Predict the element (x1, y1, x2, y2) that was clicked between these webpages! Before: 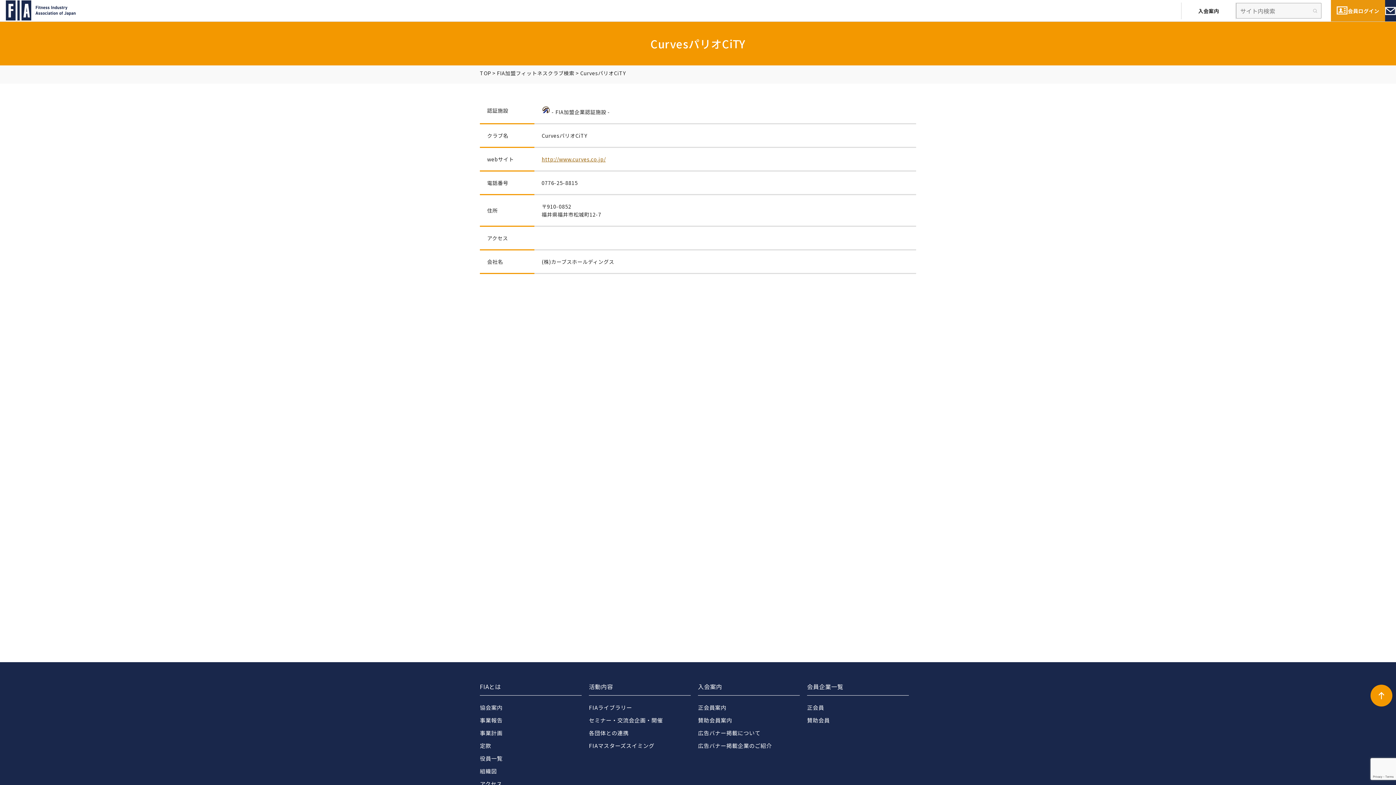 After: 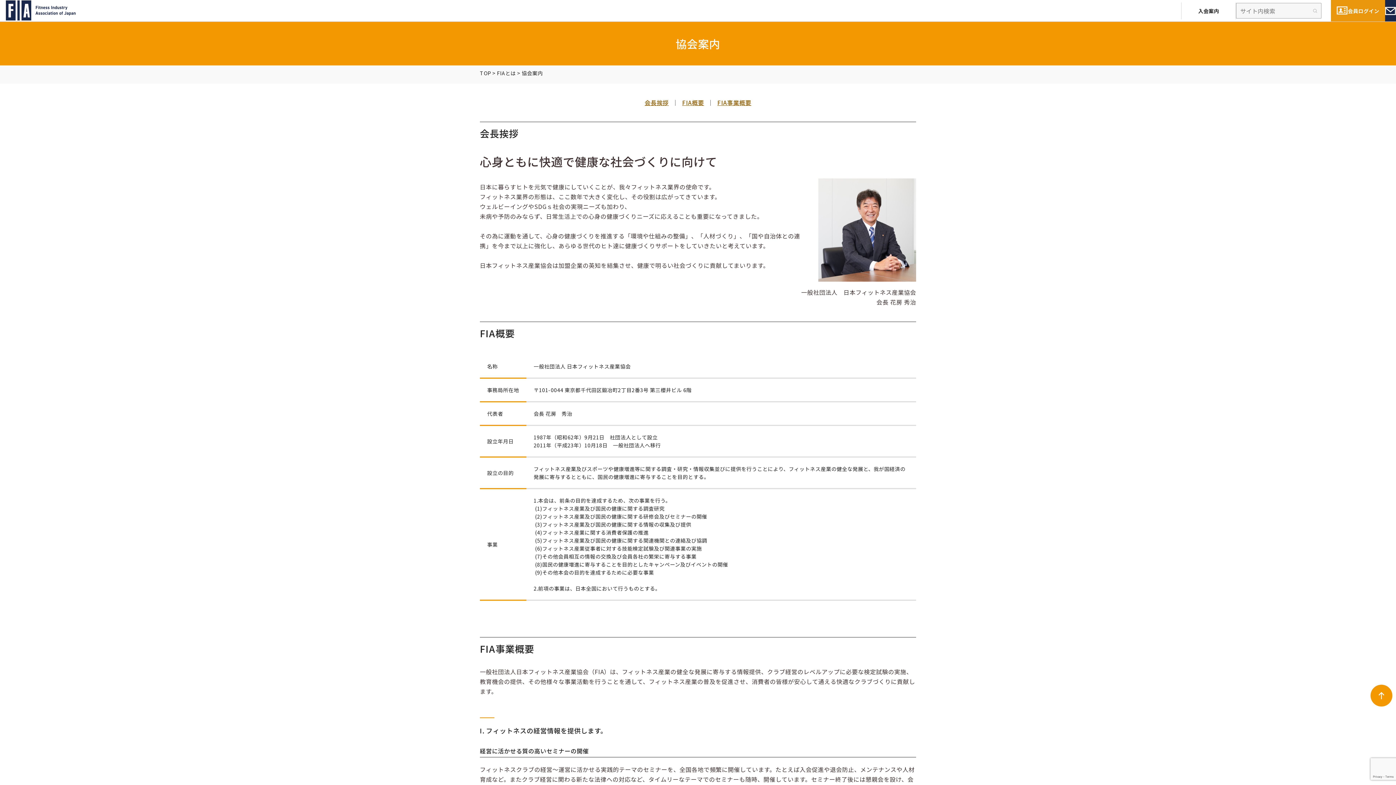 Action: bbox: (480, 703, 569, 712) label: 協会案内